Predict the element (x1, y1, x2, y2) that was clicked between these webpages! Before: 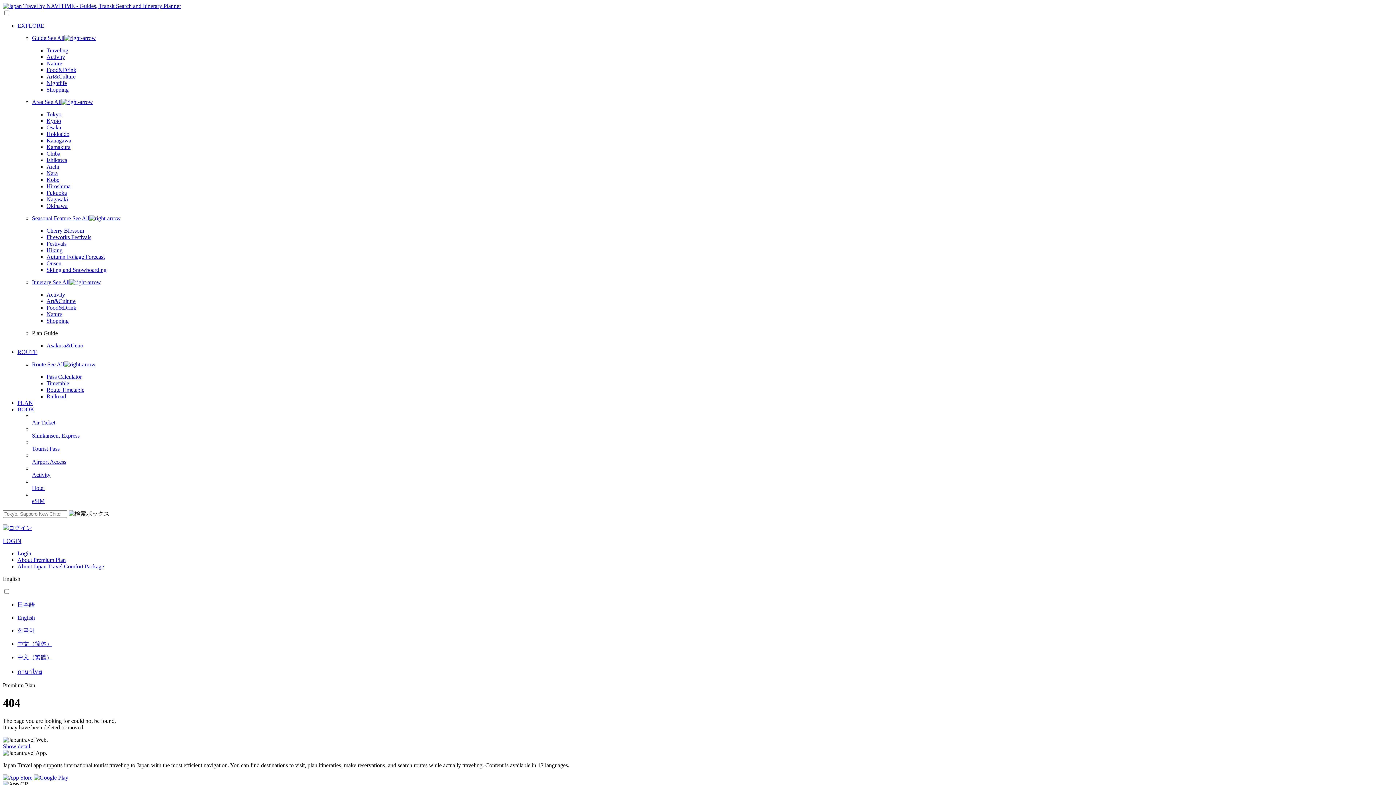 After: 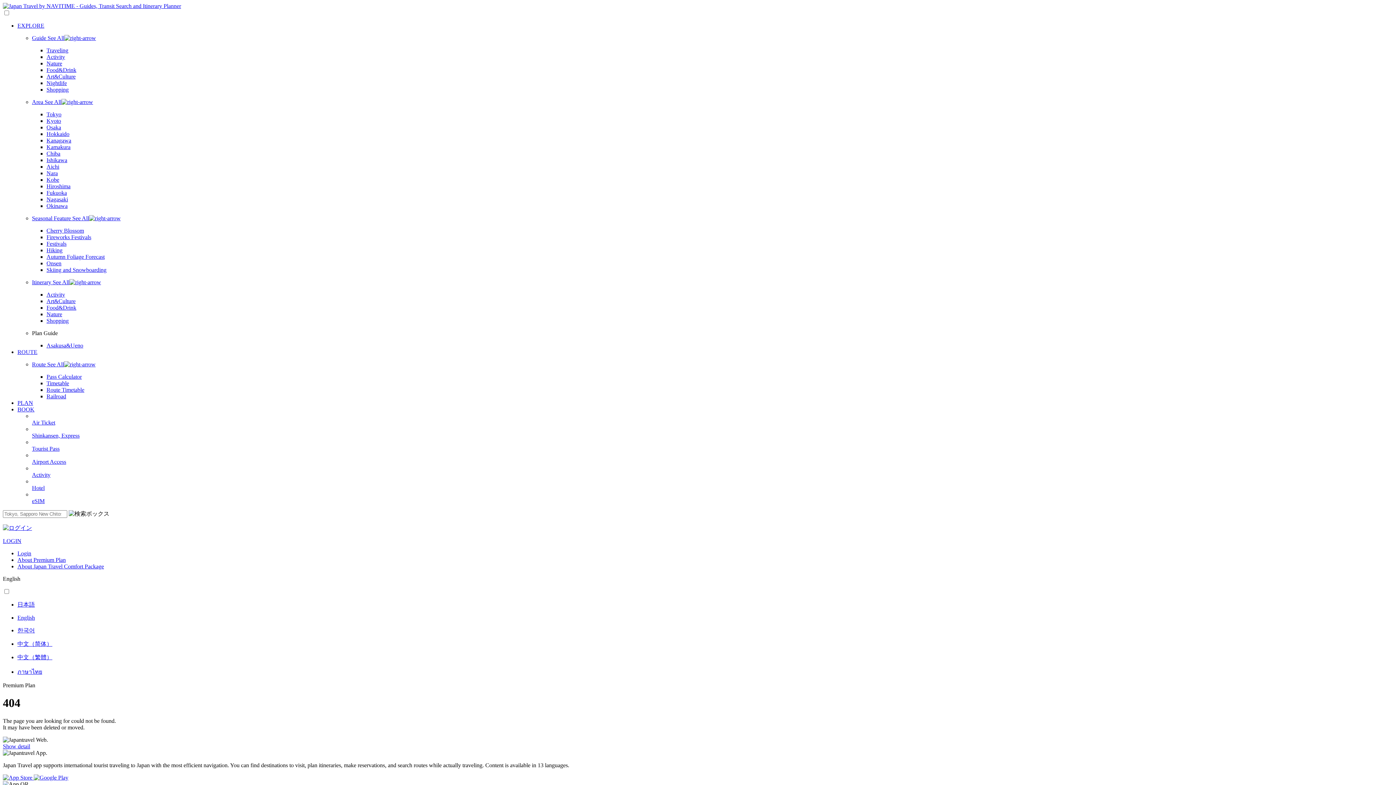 Action: bbox: (46, 373, 81, 380) label: Pass Calculator